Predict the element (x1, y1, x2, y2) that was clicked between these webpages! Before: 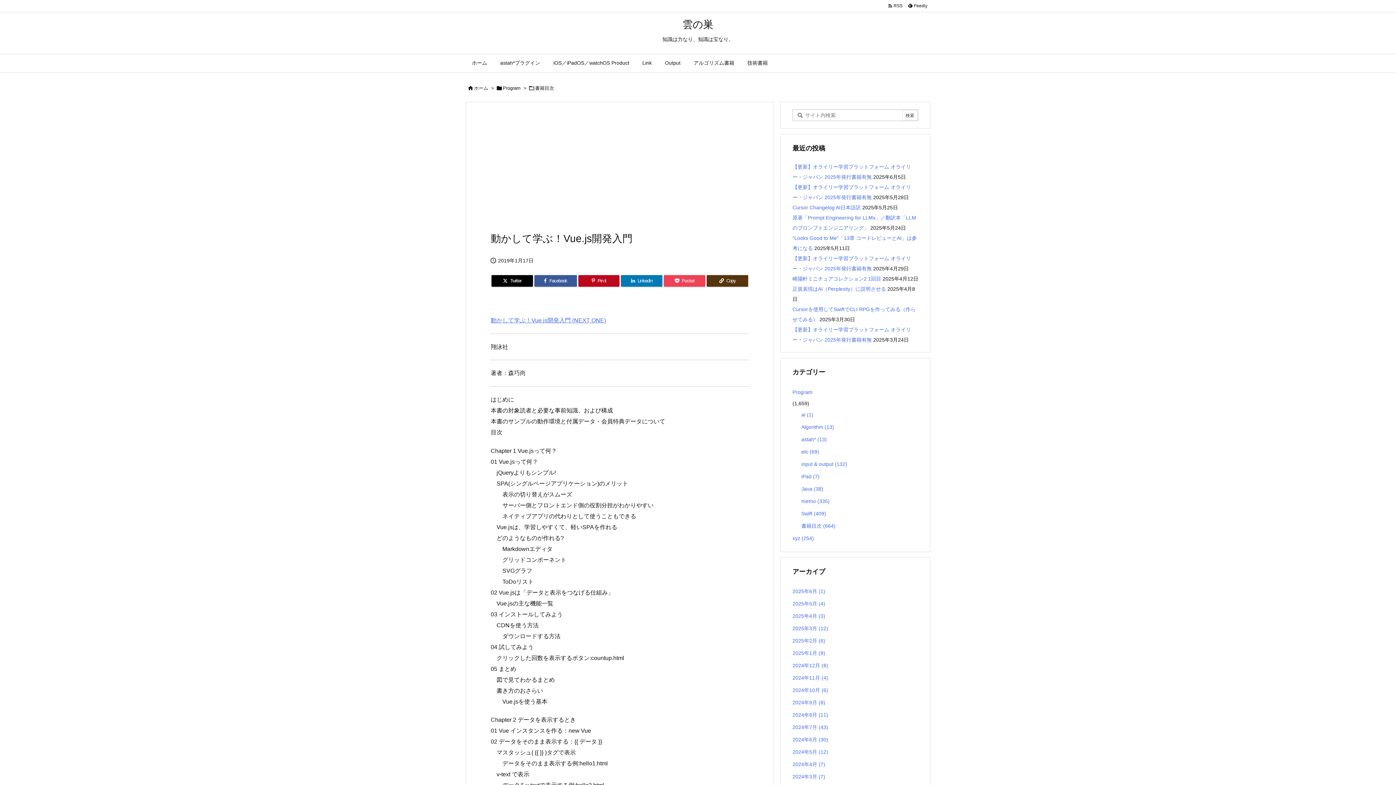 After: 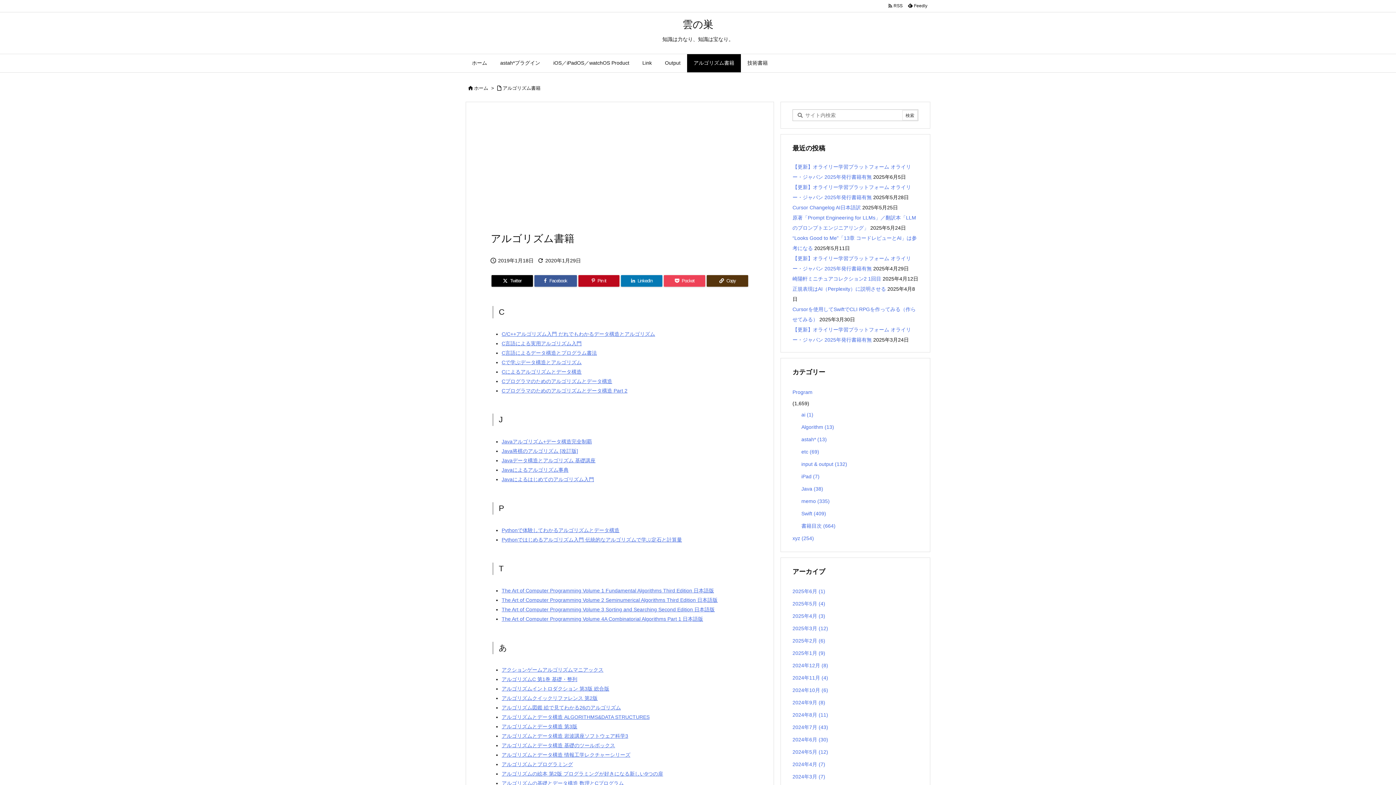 Action: bbox: (687, 54, 741, 72) label: アルゴリズム書籍